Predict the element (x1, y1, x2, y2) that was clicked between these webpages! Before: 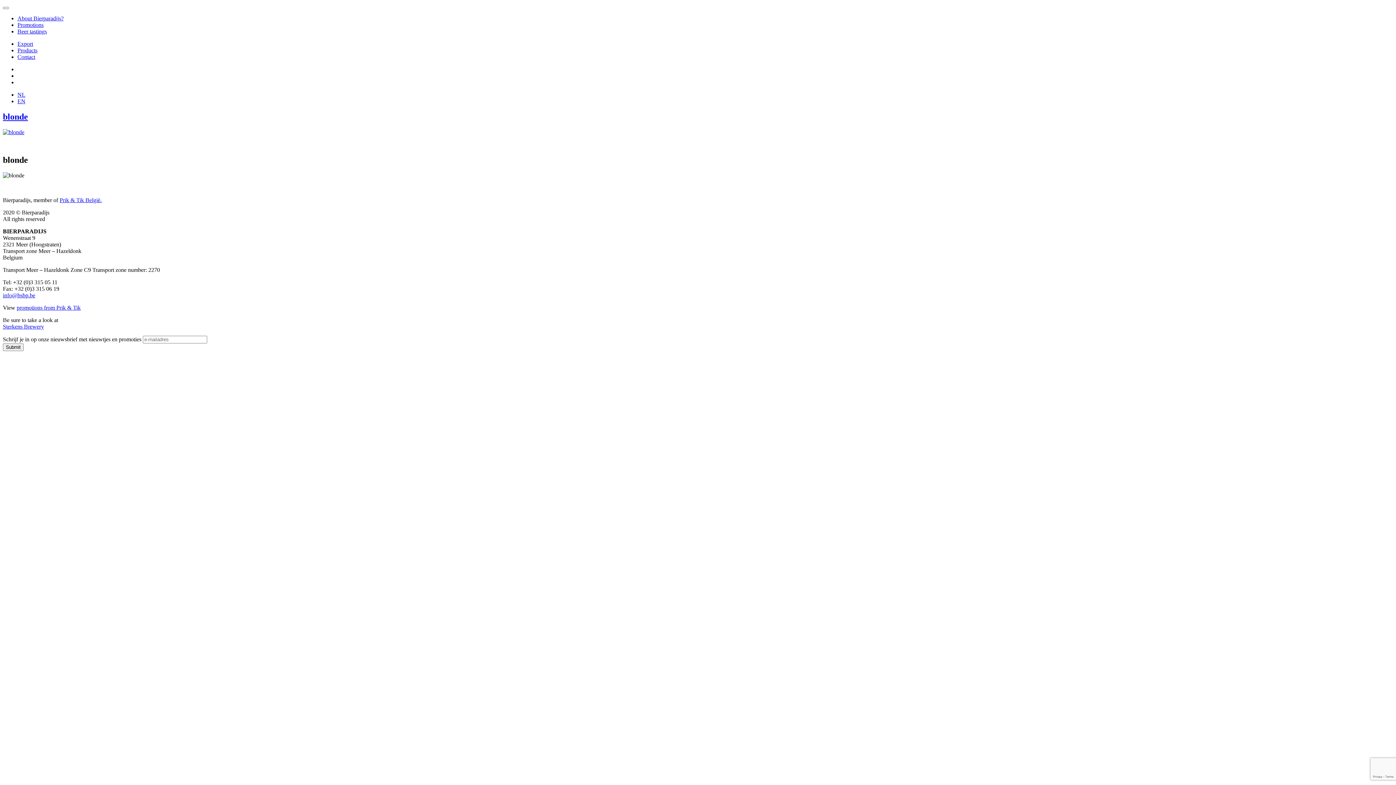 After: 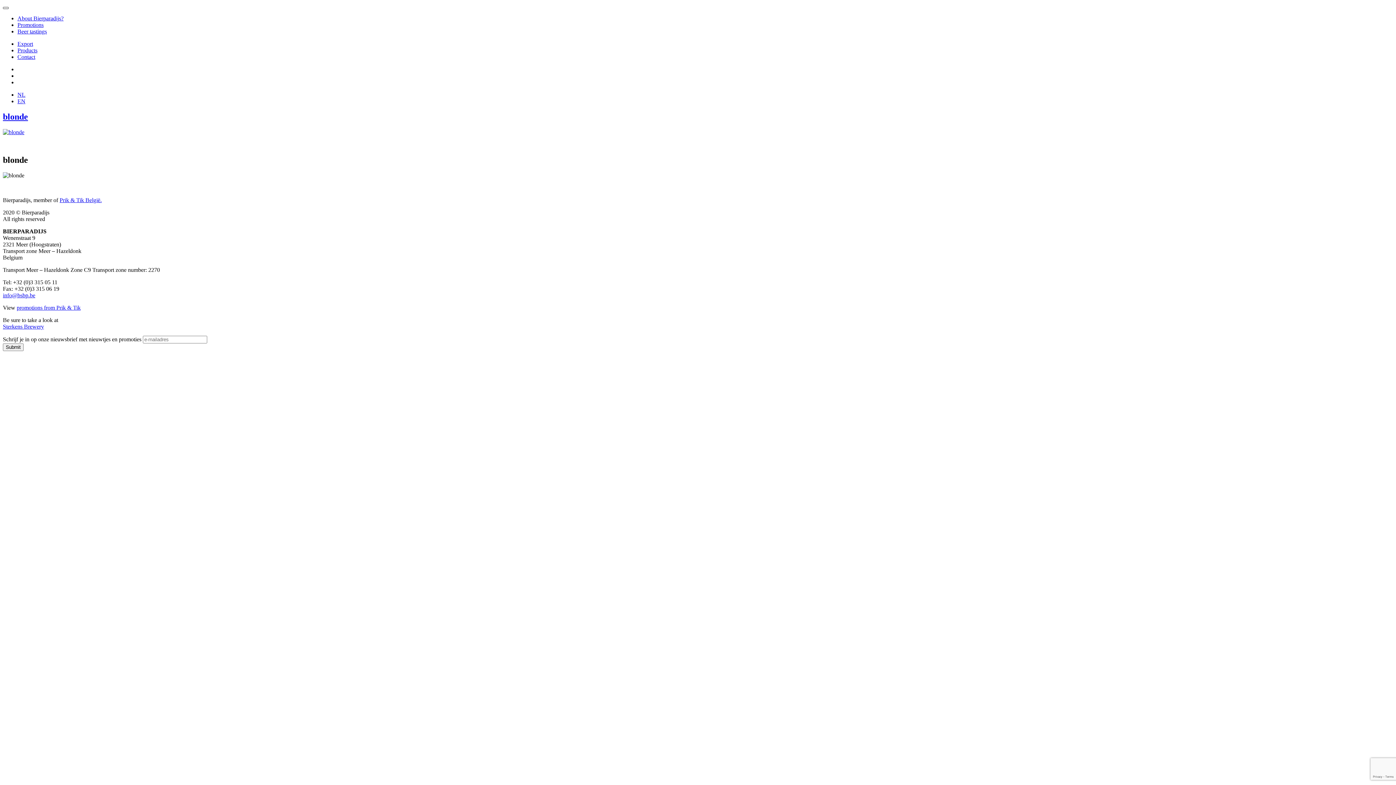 Action: bbox: (2, 6, 8, 9)